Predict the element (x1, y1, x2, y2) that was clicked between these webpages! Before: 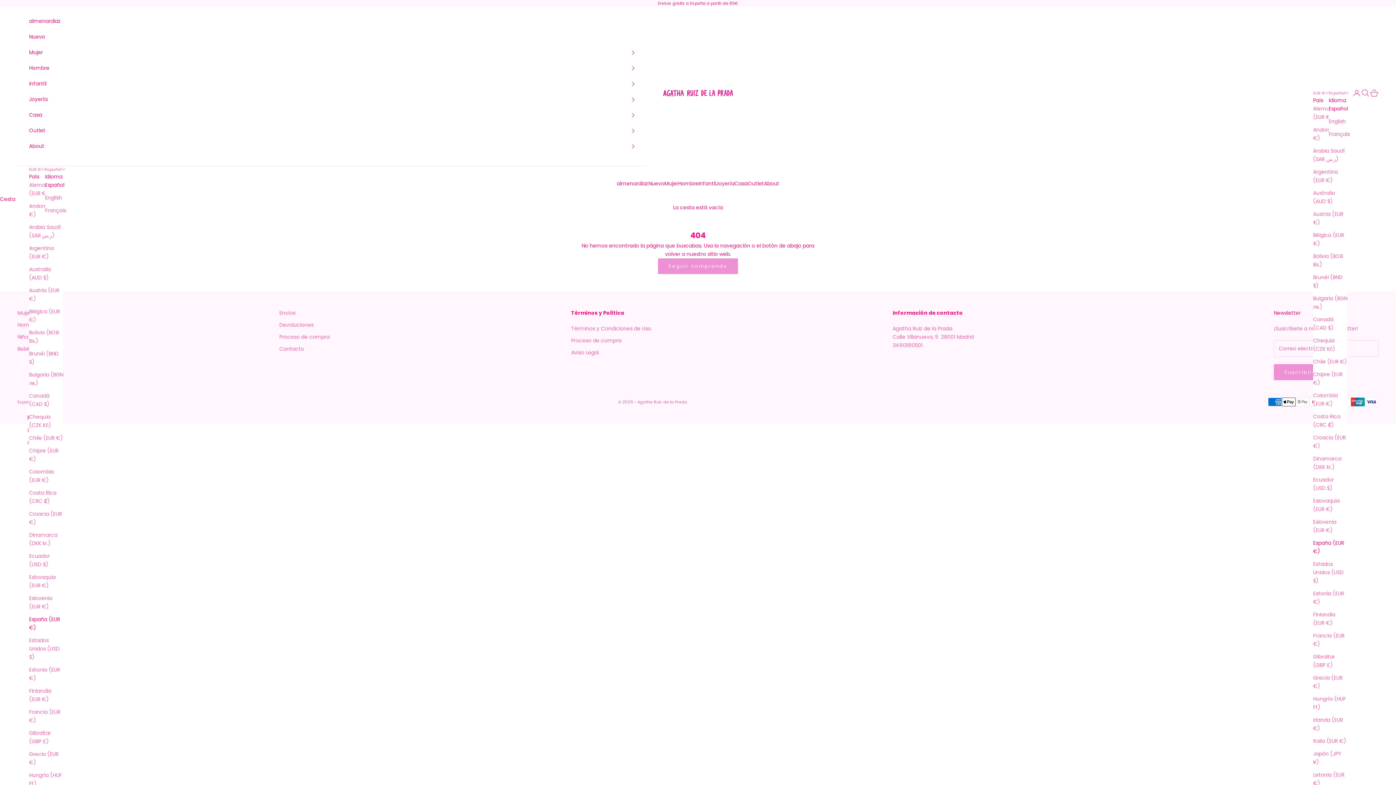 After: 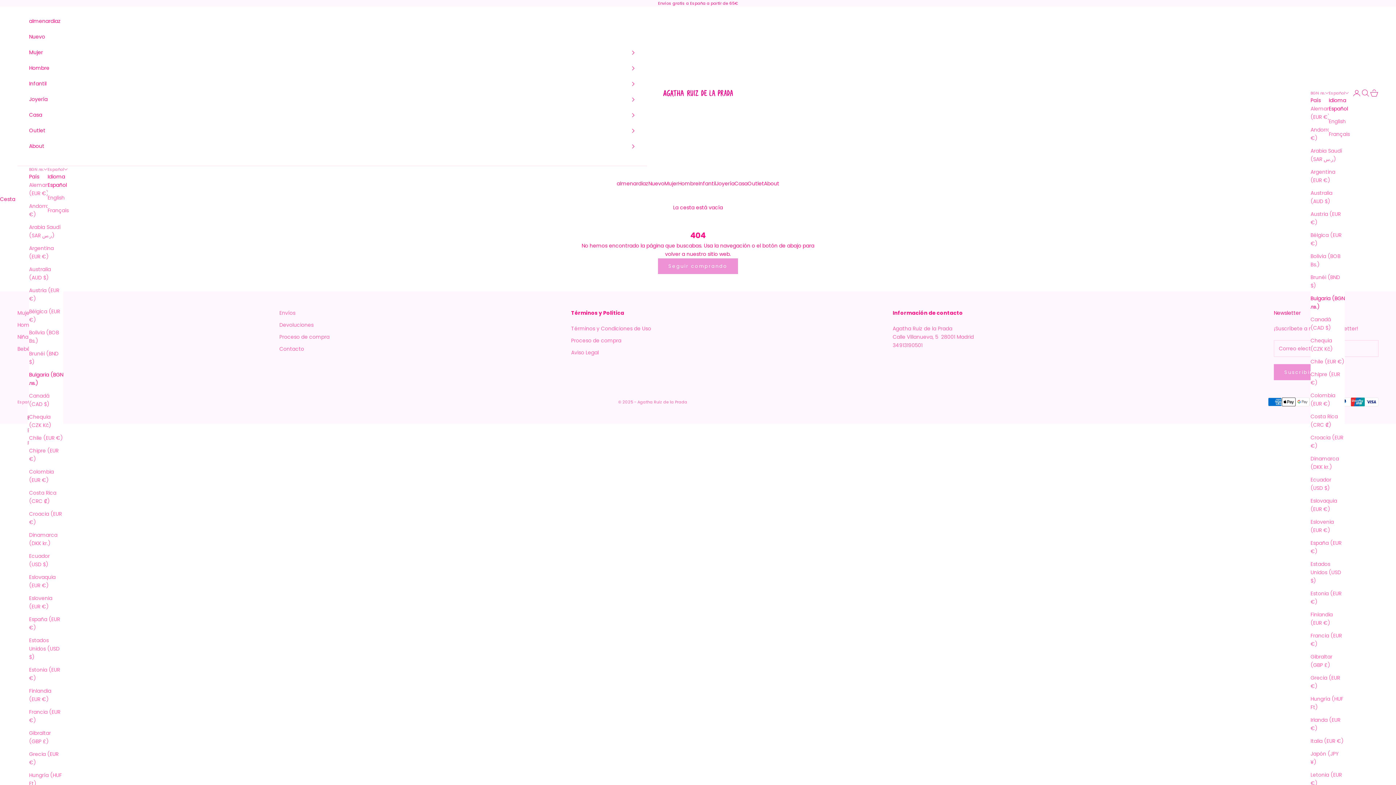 Action: label: Bulgaria (BGN лв.) bbox: (1313, 294, 1347, 311)